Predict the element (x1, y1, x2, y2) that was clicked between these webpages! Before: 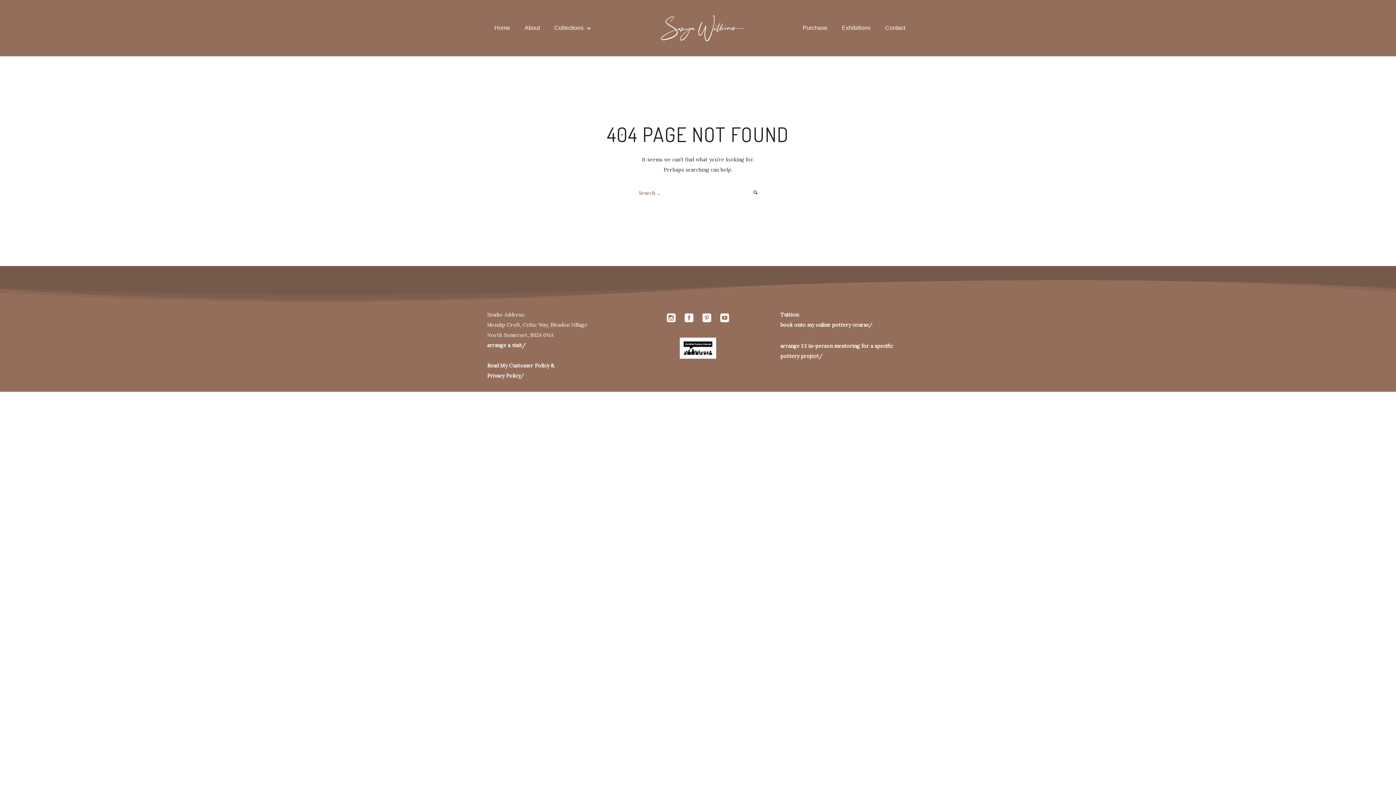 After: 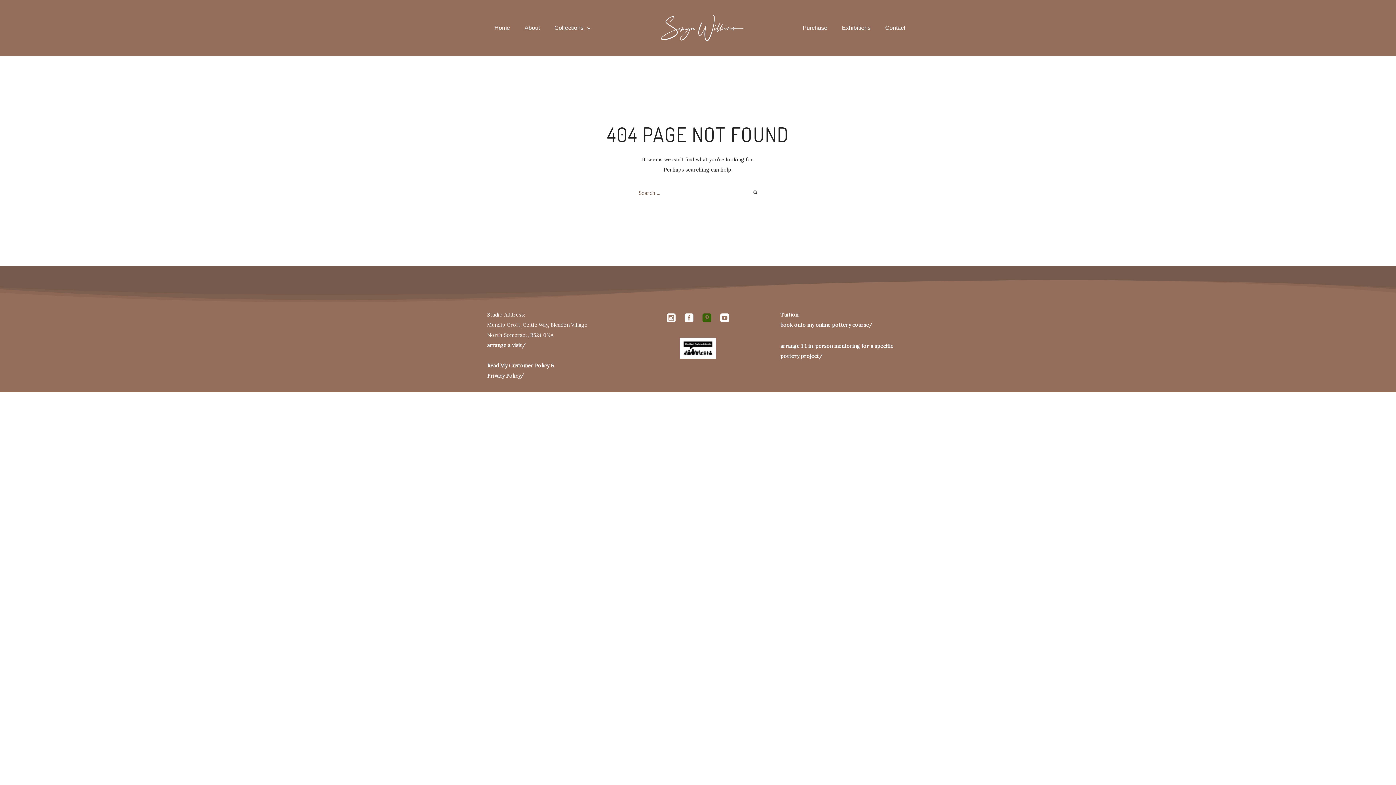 Action: label: icon-social_pinterest_square bbox: (702, 313, 715, 323)